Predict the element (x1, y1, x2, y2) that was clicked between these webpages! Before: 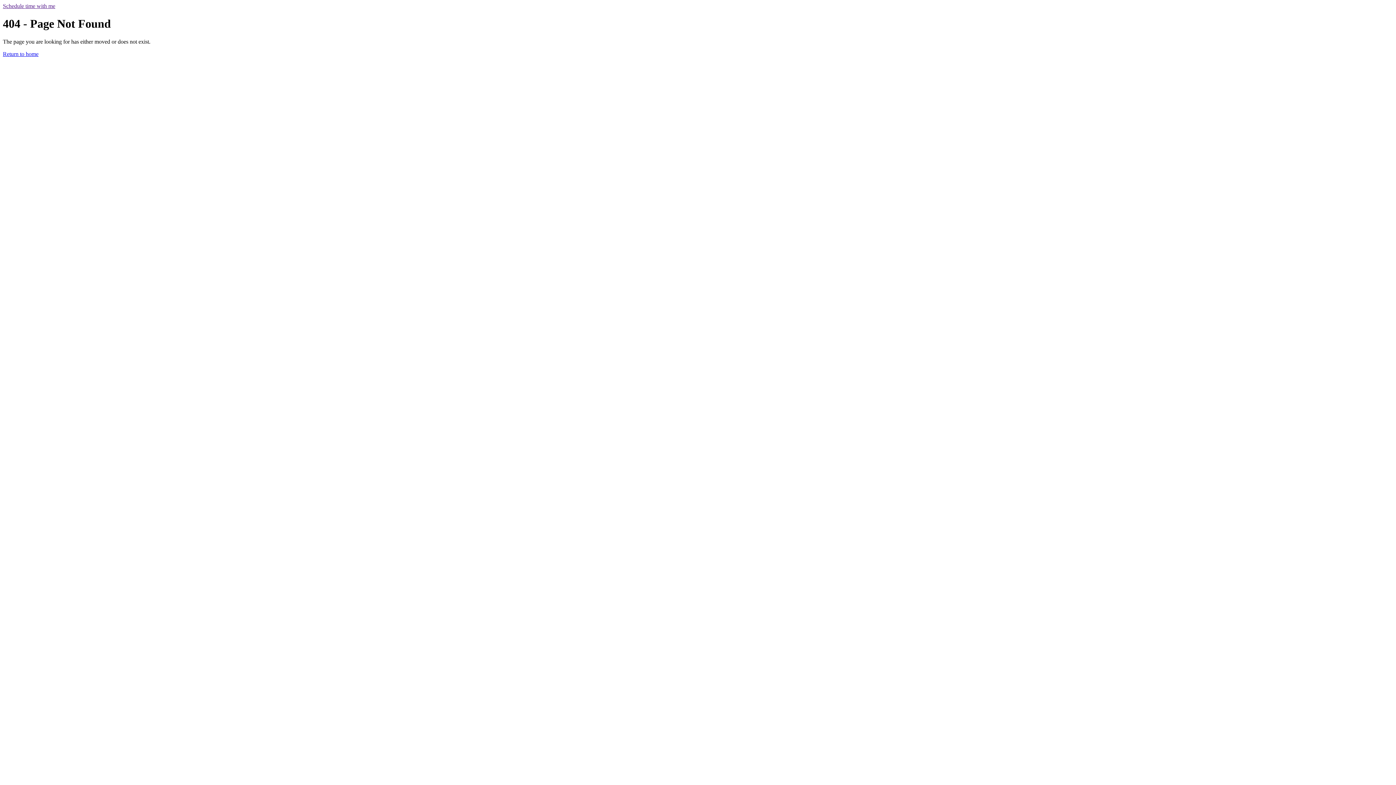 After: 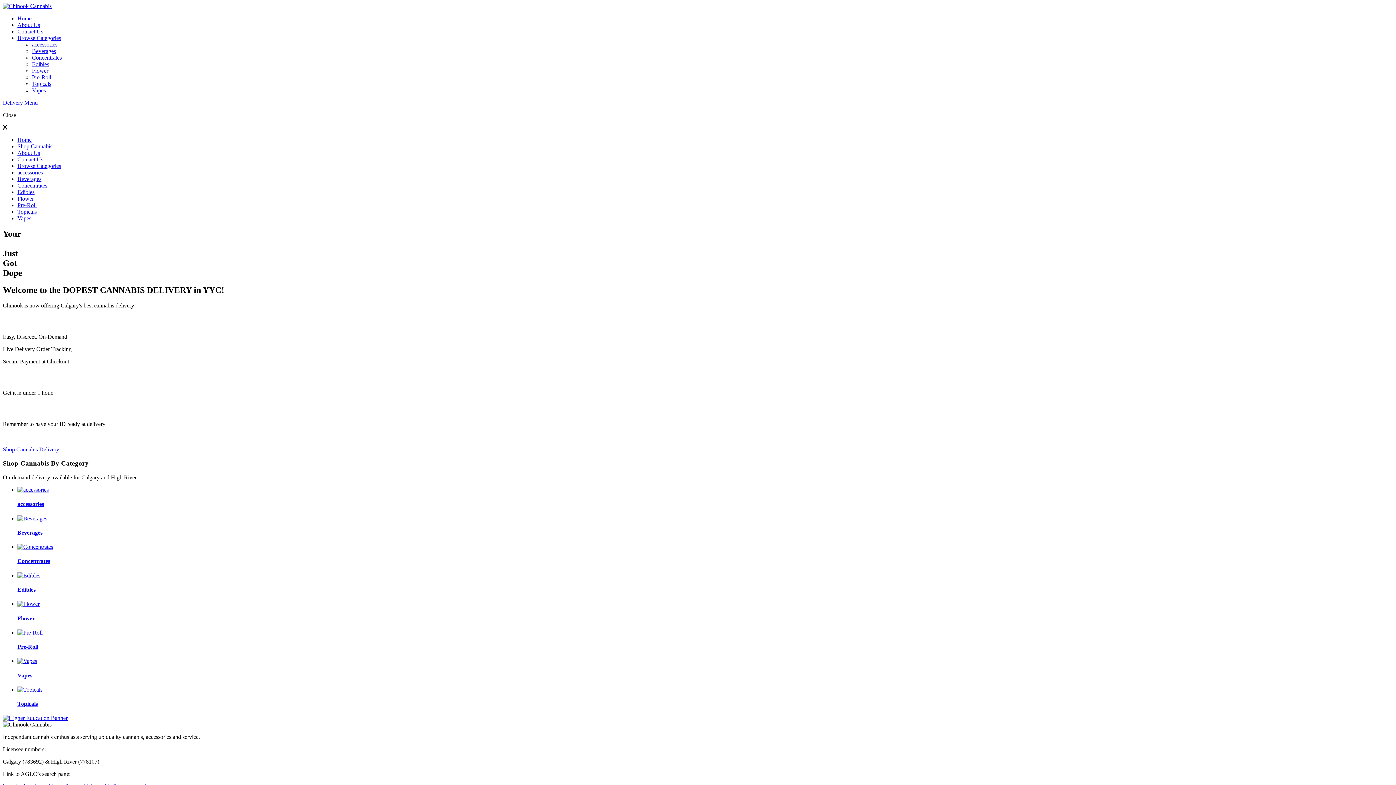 Action: bbox: (2, 50, 38, 57) label: Return to home